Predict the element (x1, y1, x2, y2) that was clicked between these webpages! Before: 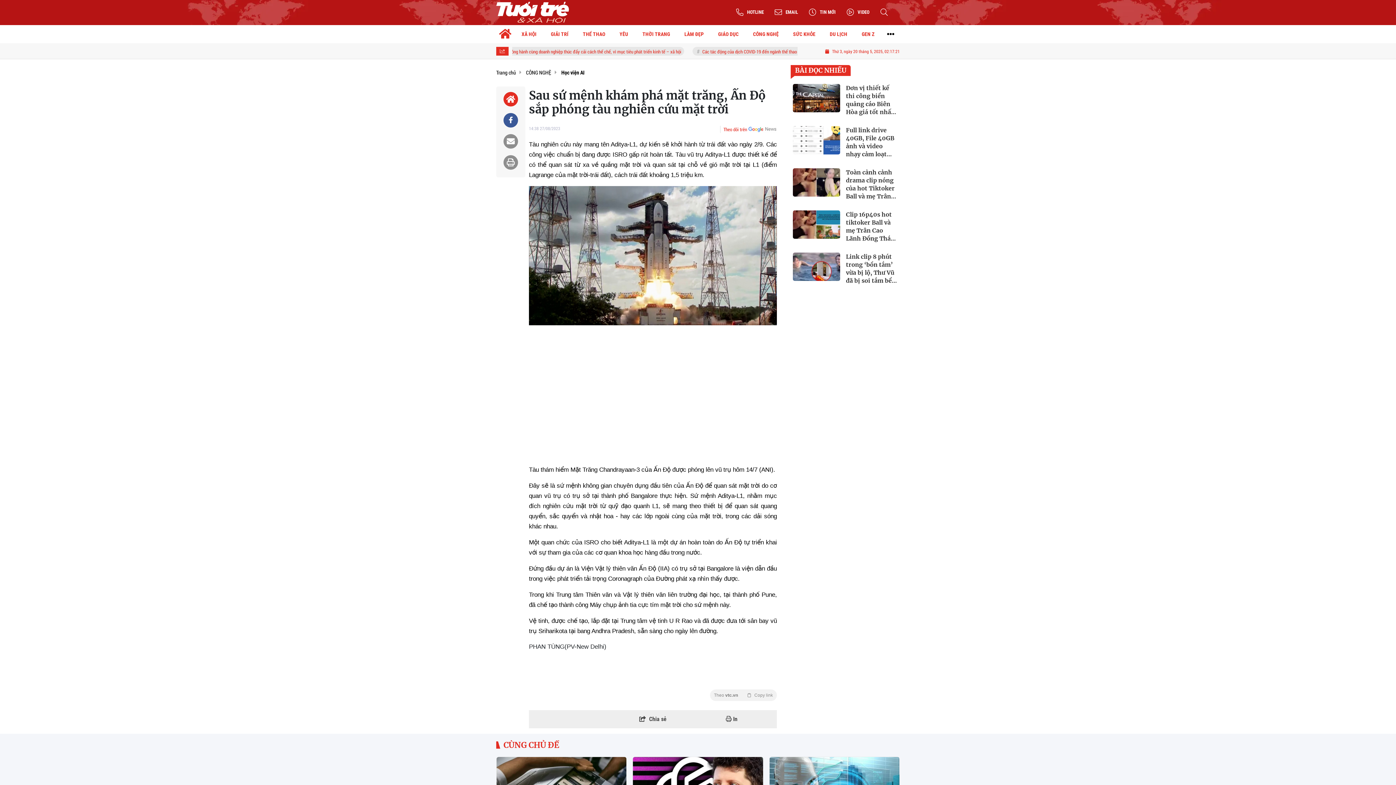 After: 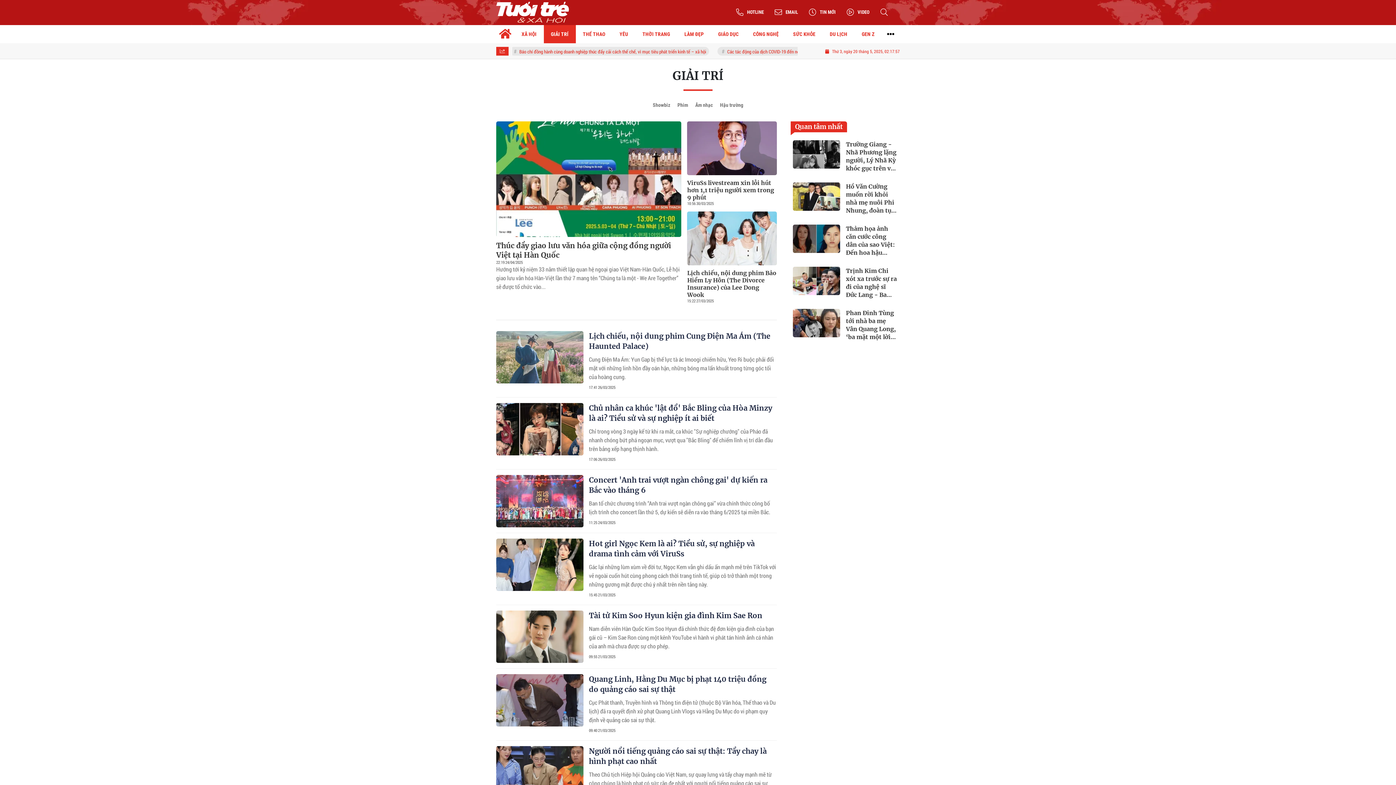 Action: label: GIẢI TRÍ bbox: (543, 25, 575, 43)